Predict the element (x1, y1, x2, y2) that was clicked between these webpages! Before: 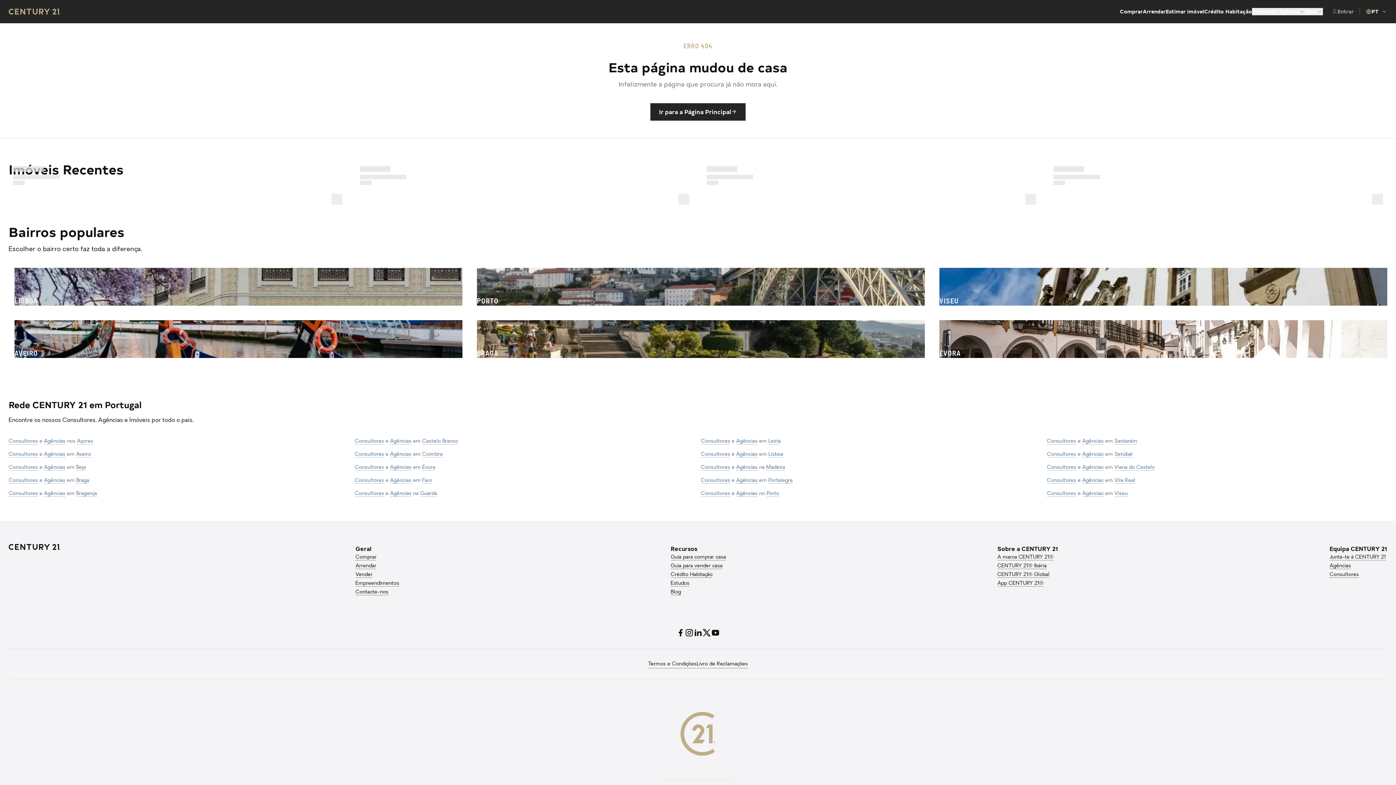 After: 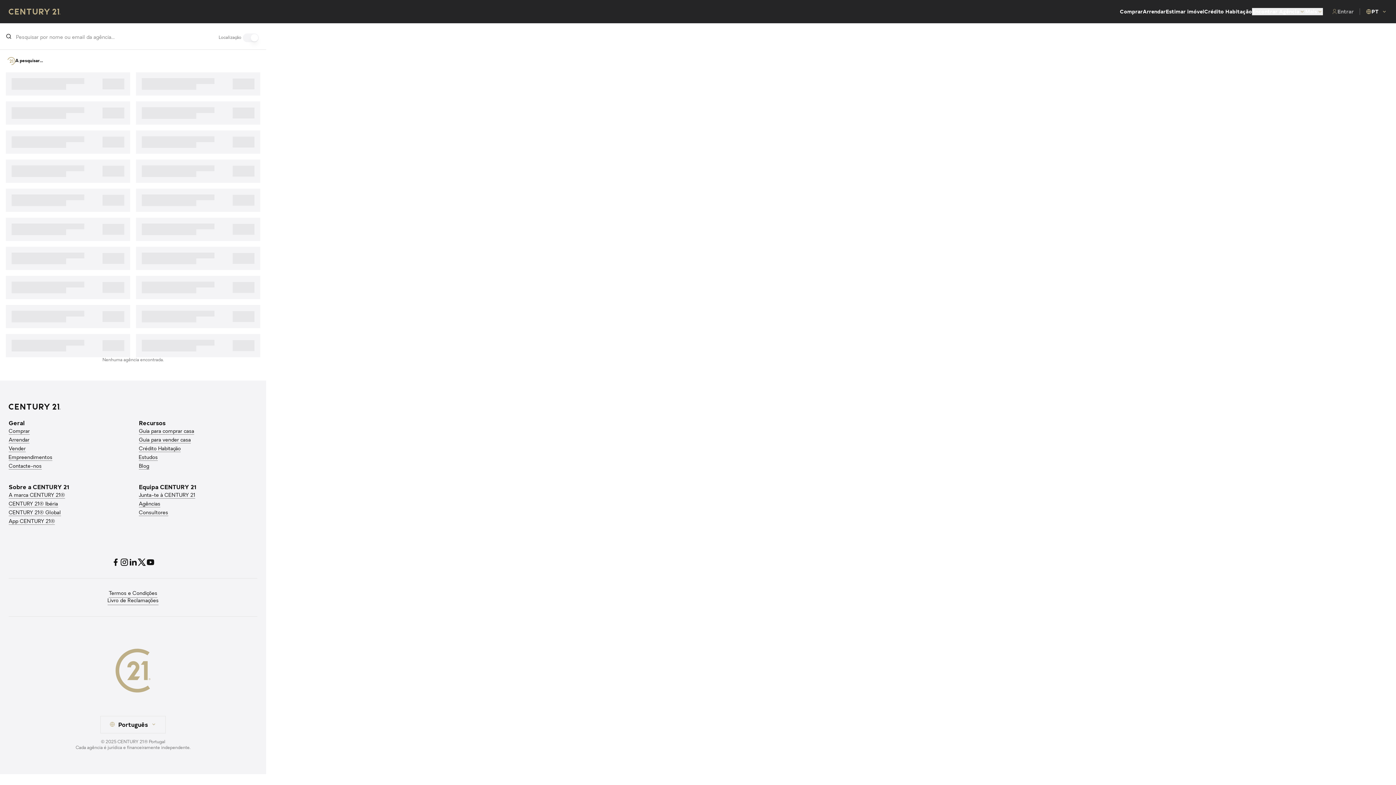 Action: bbox: (390, 465, 411, 470) label: Agências